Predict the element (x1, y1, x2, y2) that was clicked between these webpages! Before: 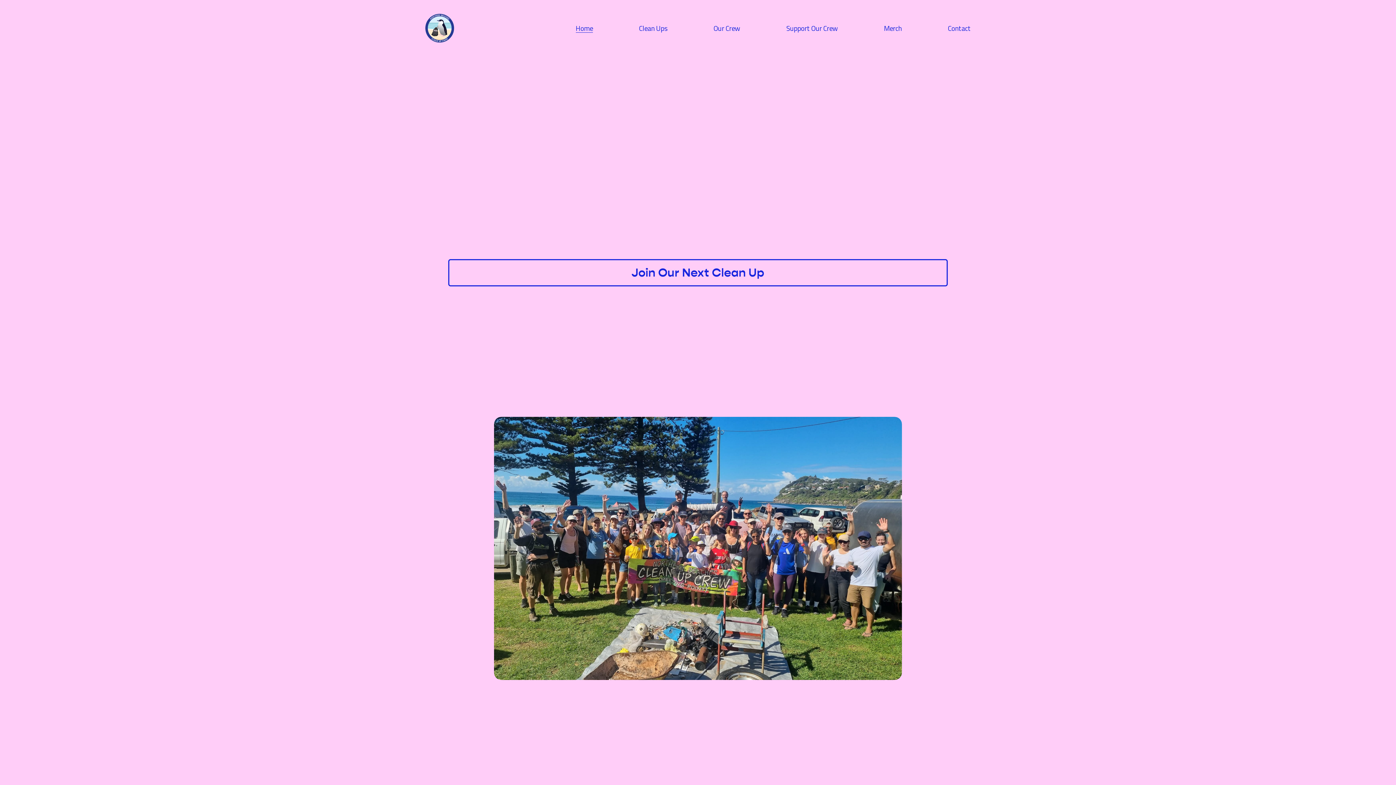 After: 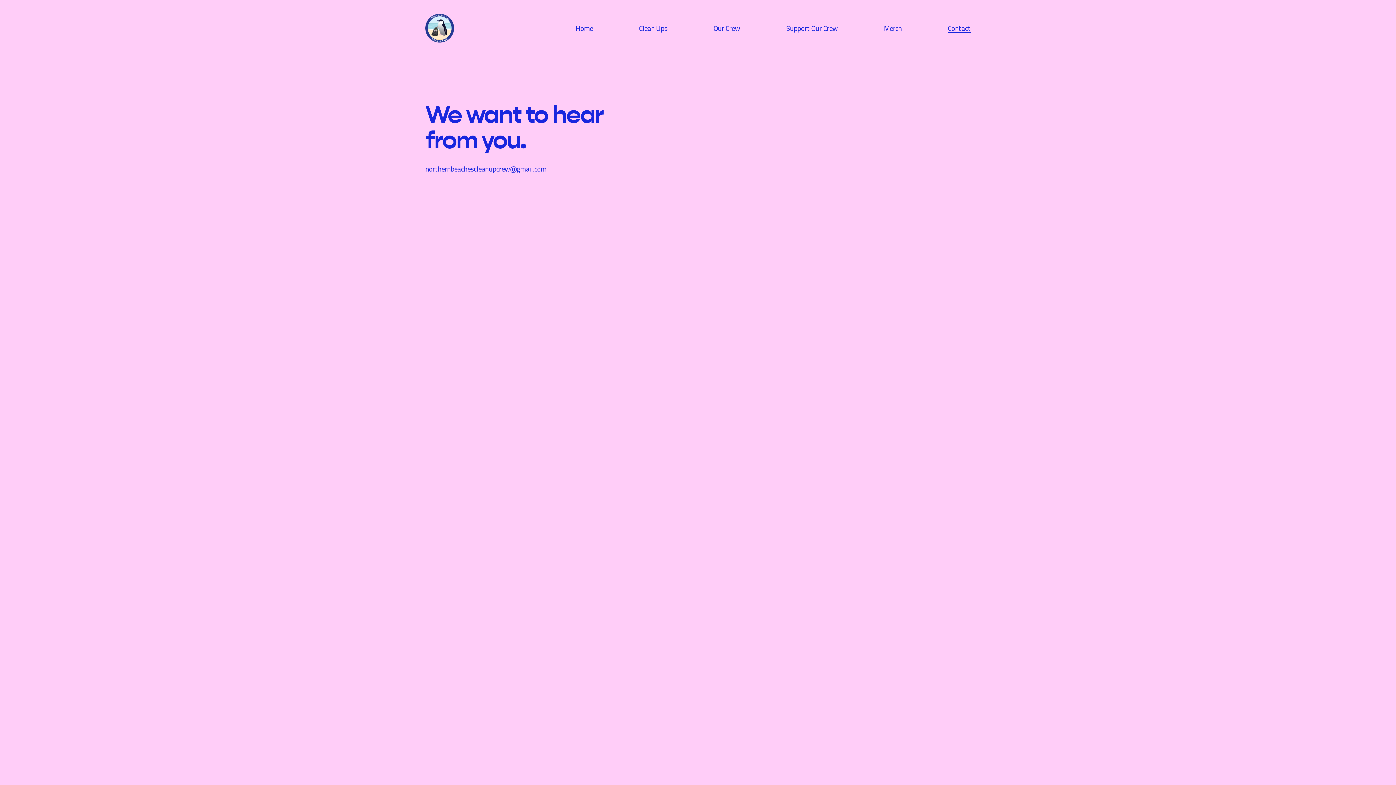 Action: bbox: (948, 23, 970, 33) label: Contact